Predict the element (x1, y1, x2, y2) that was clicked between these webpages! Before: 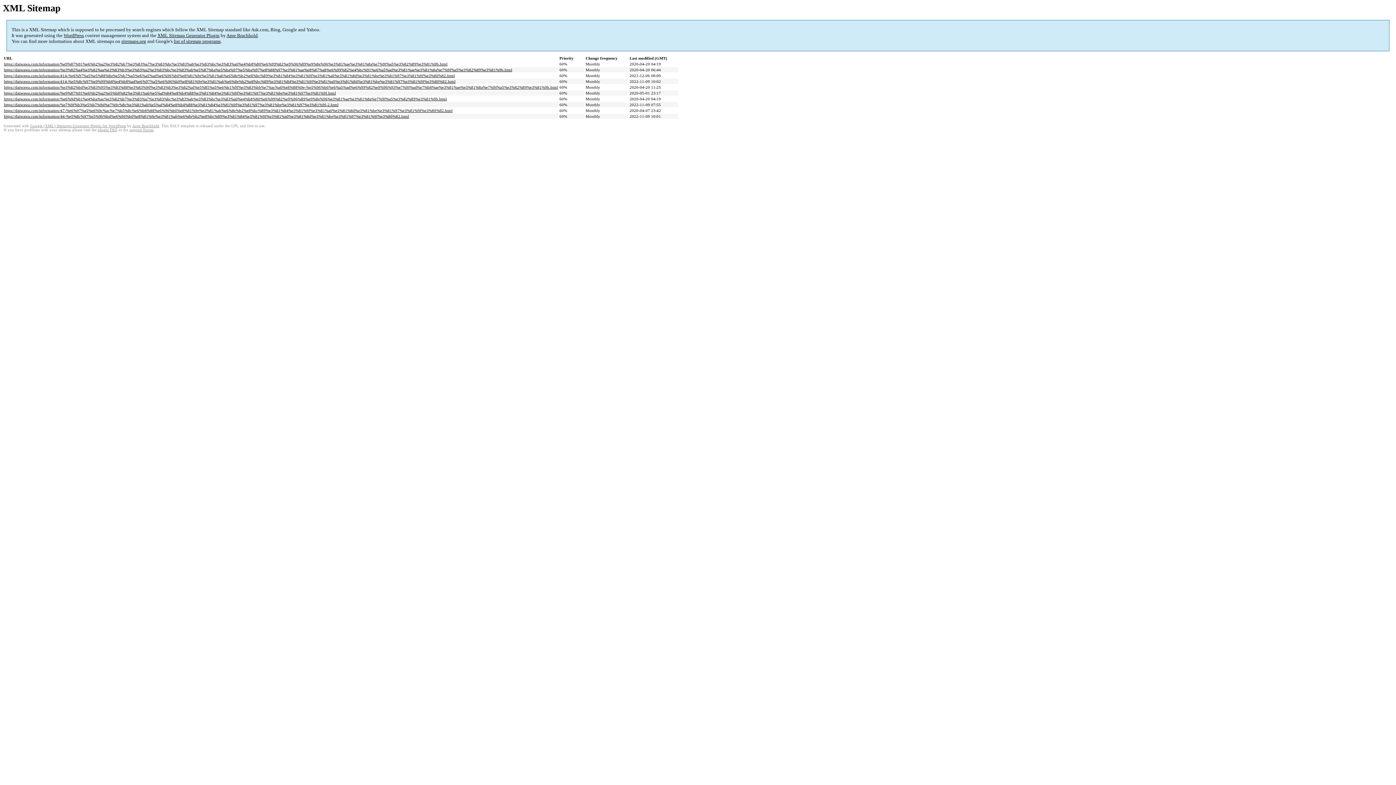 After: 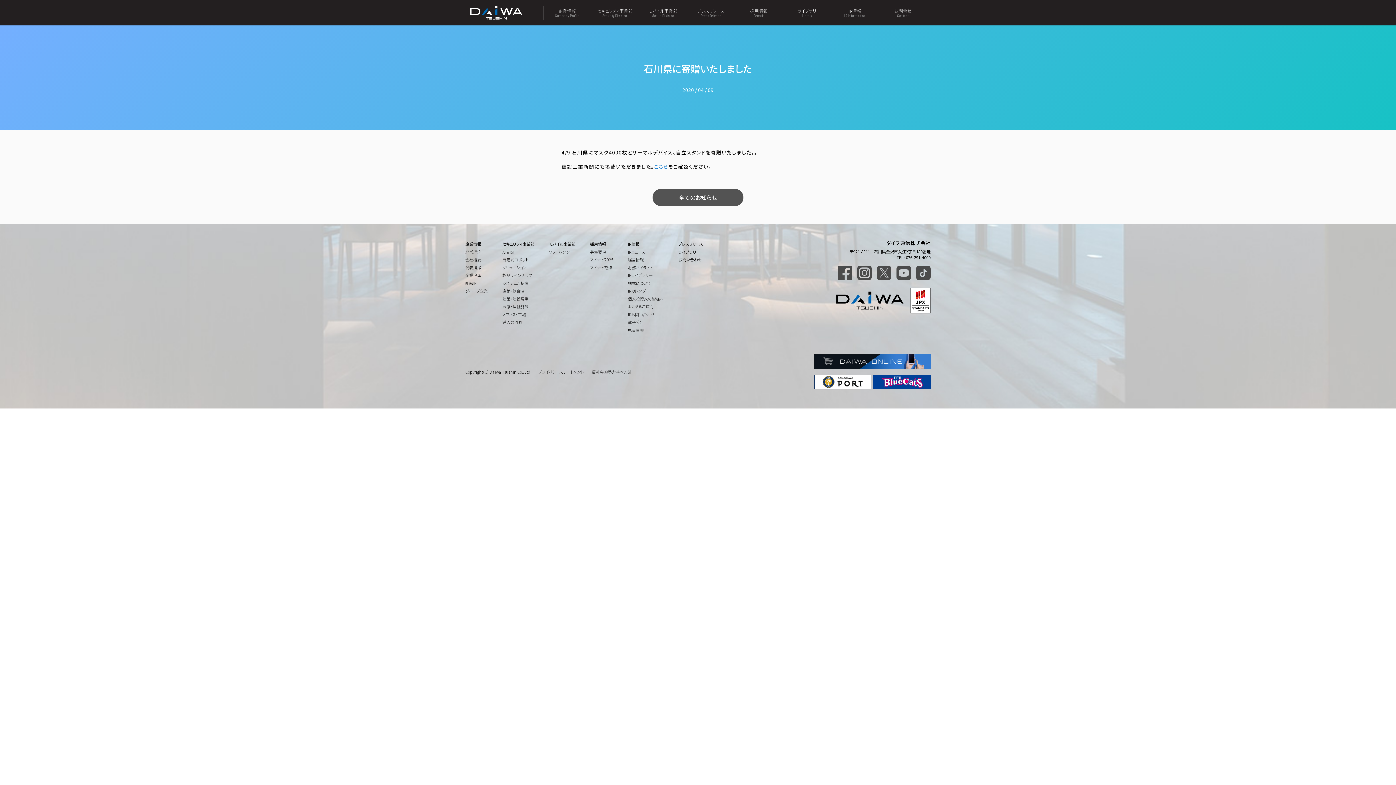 Action: bbox: (4, 102, 338, 107) label: https://daiwawa.com/information/%e7%9f%b3%e5%b7%9d%e7%9c%8c%e3%81%ab%e5%af%84%e8%b4%88%e3%81%84%e3%81%9f%e3%81%97%e3%81%be%e3%81%97%e3%81%9f-2.html